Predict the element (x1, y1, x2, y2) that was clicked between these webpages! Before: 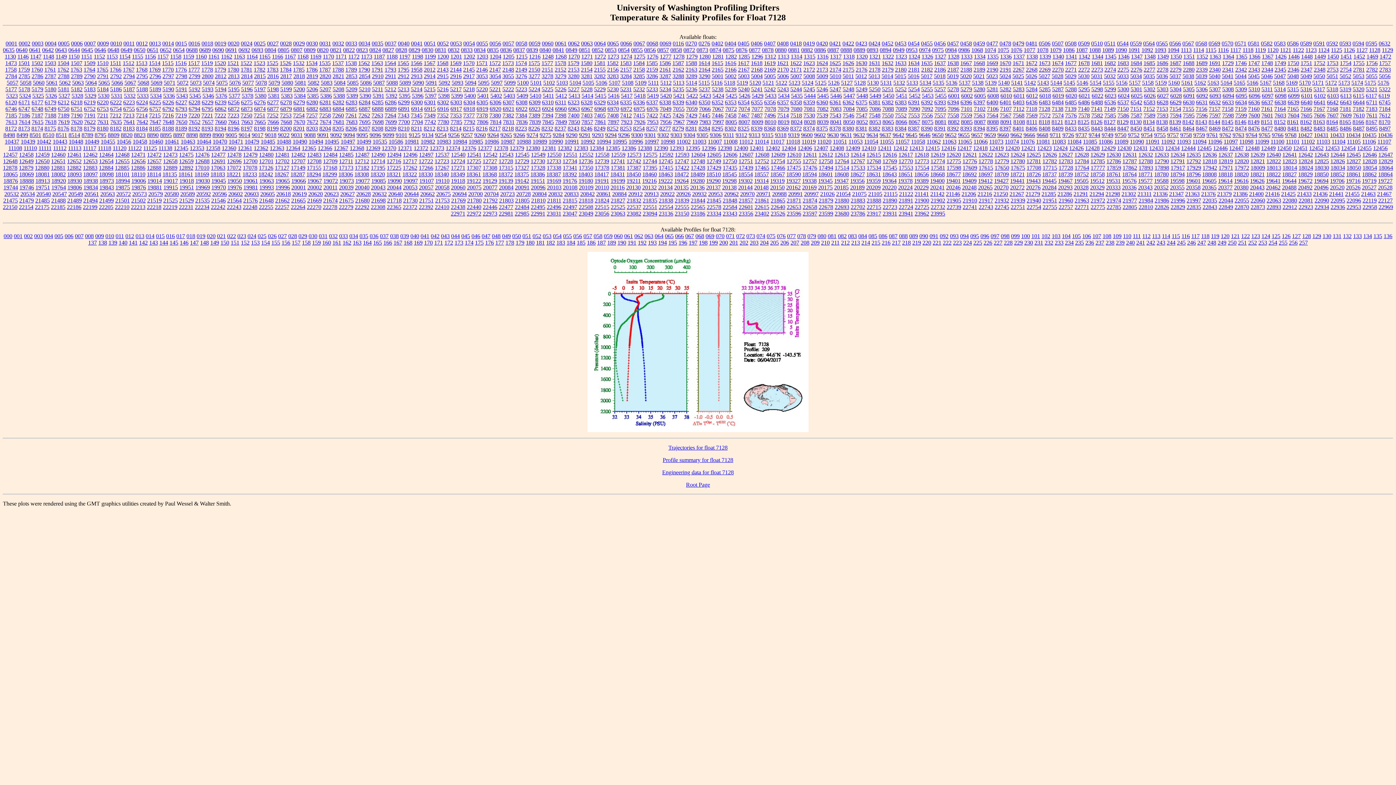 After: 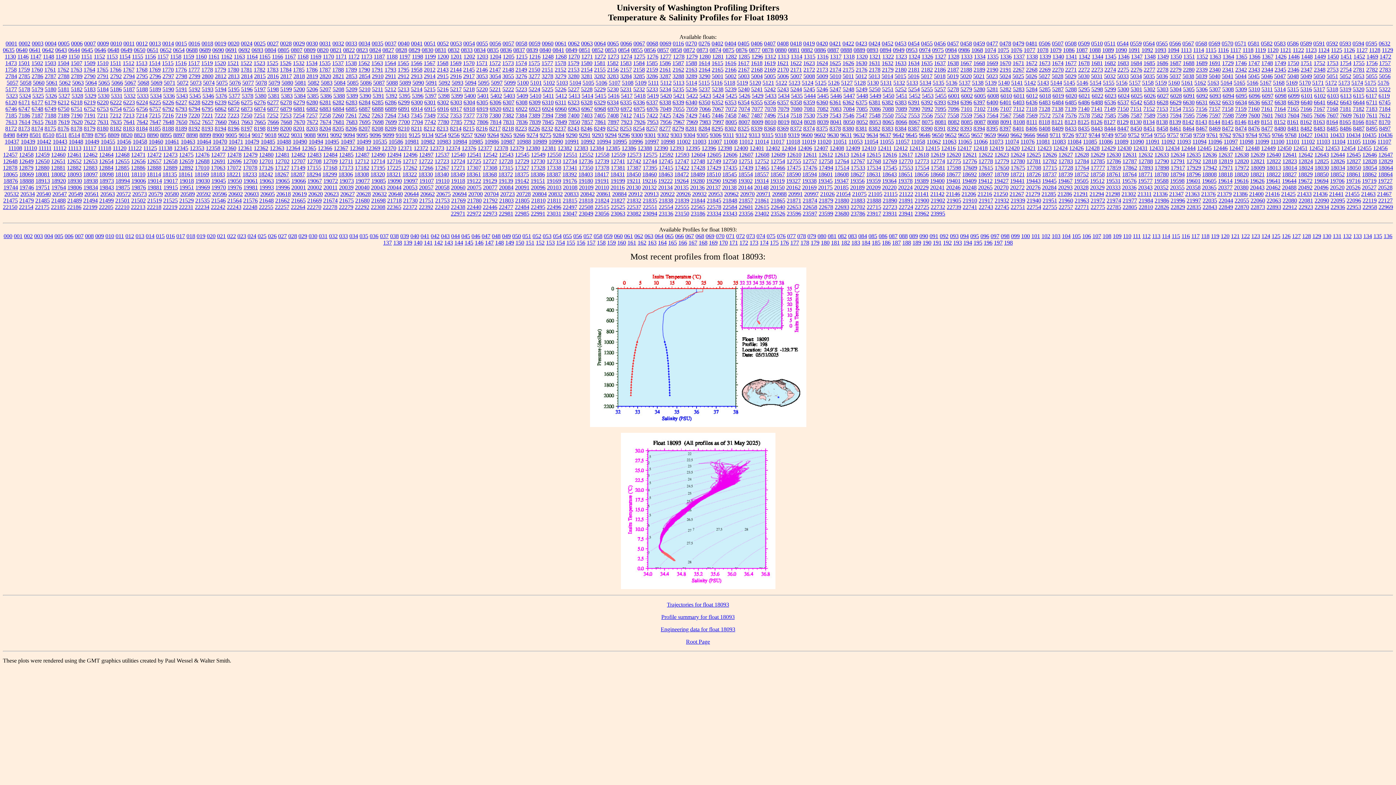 Action: bbox: (67, 171, 81, 177) label: 18093